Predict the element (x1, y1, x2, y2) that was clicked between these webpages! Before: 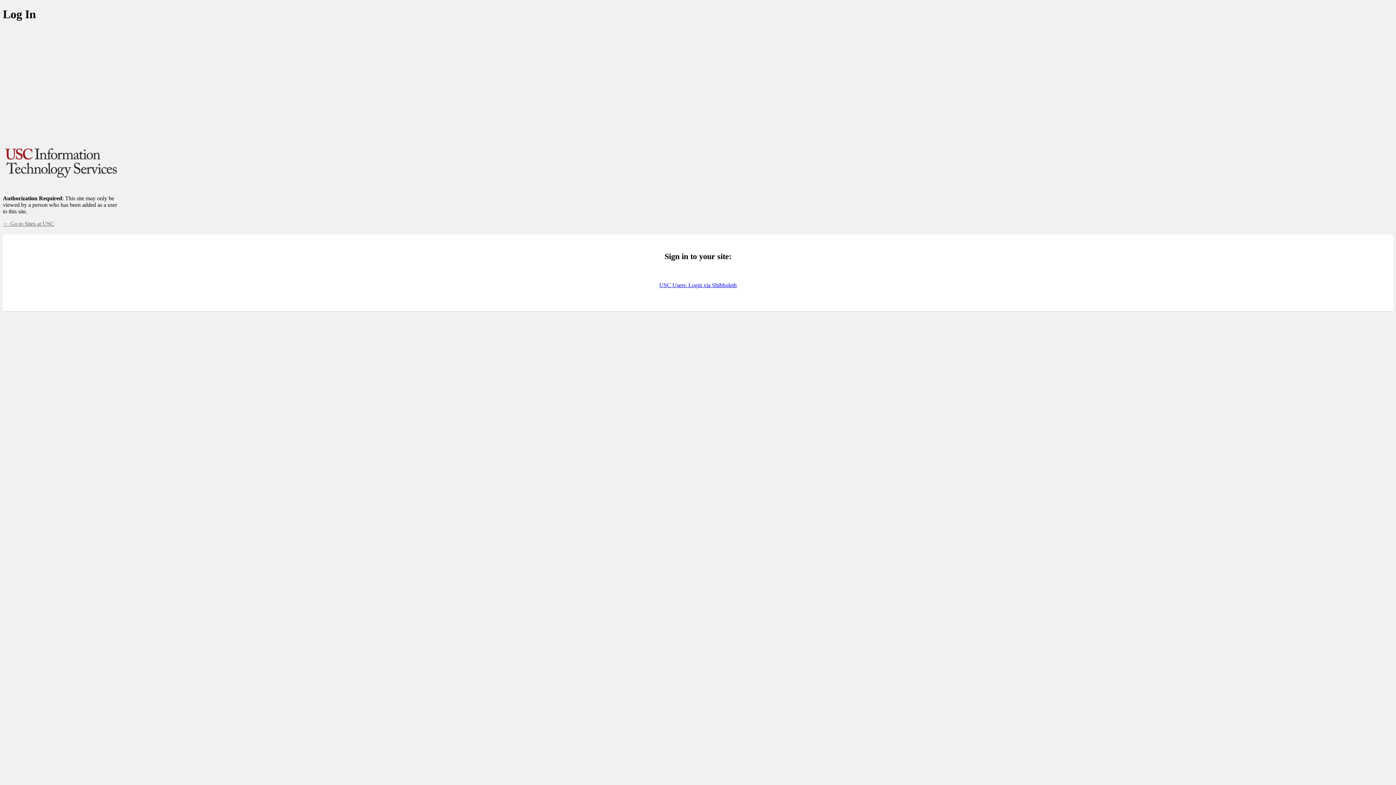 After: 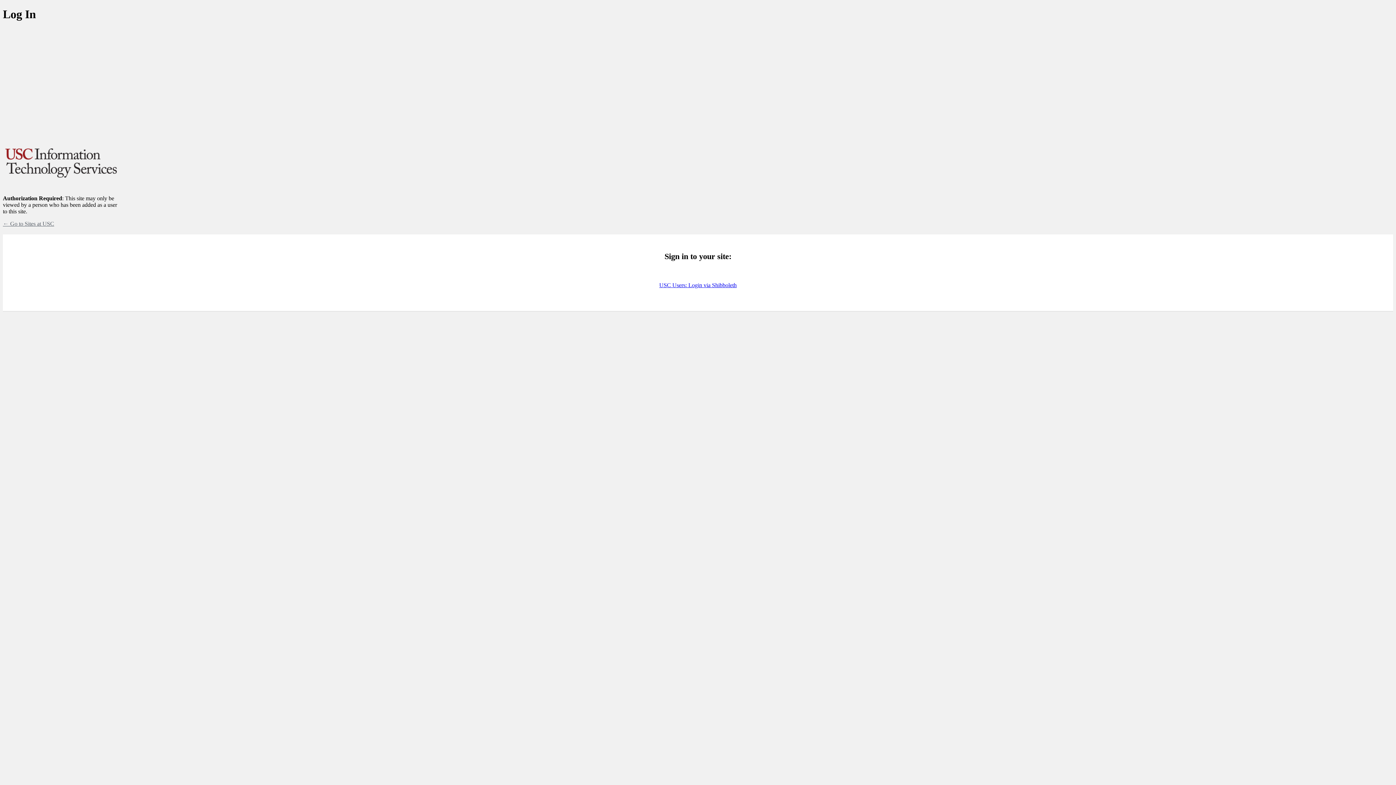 Action: bbox: (2, 140, 119, 186)